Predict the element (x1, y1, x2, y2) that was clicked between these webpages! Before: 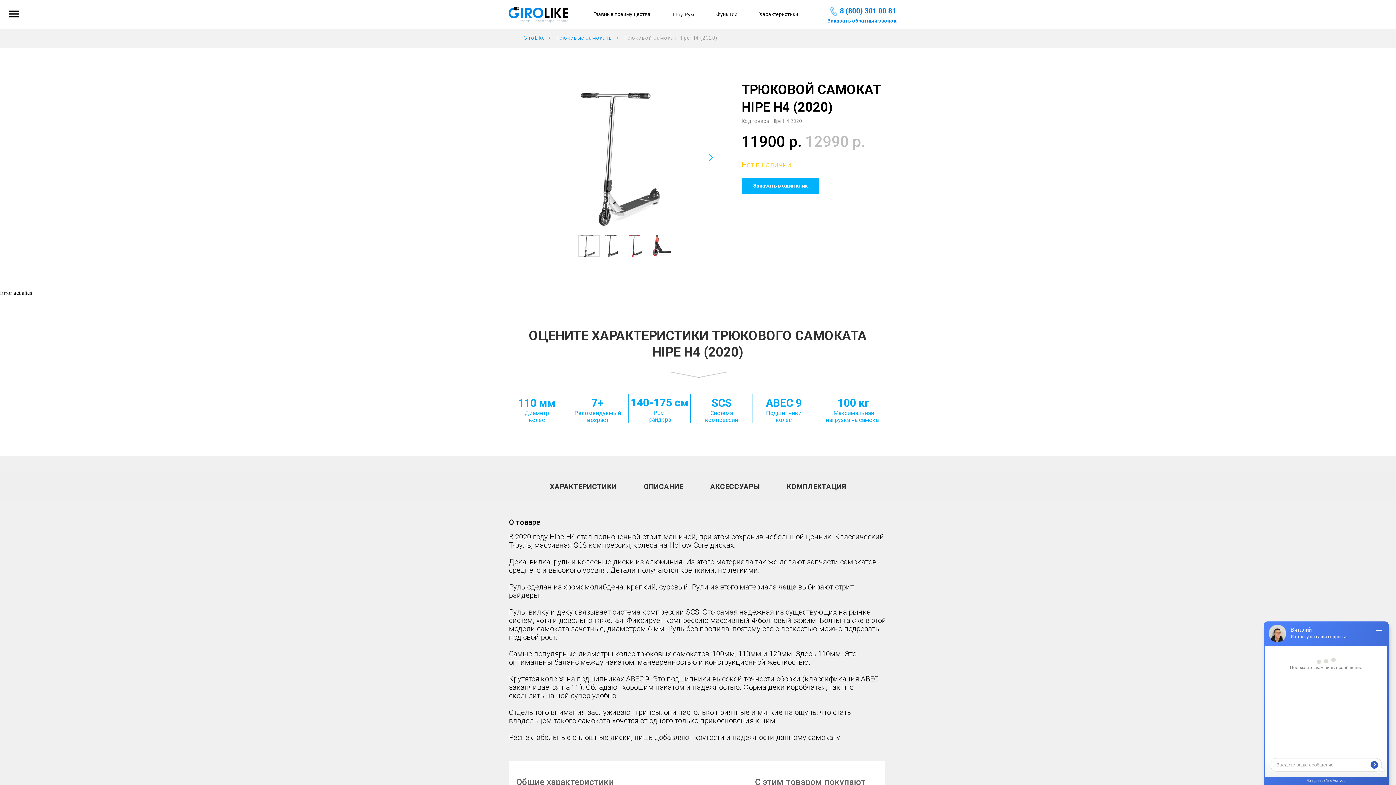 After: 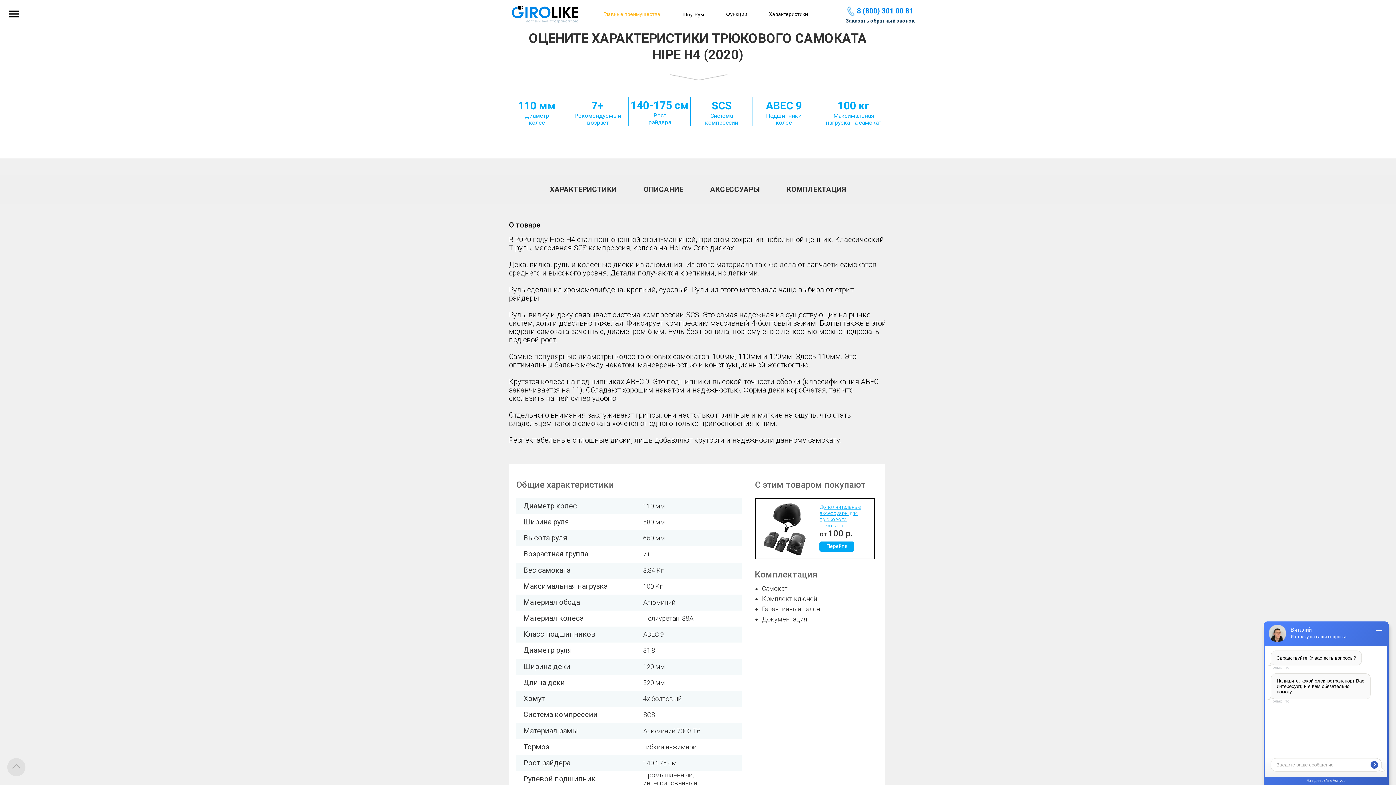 Action: label: Главные преимущества bbox: (589, 8, 655, 20)